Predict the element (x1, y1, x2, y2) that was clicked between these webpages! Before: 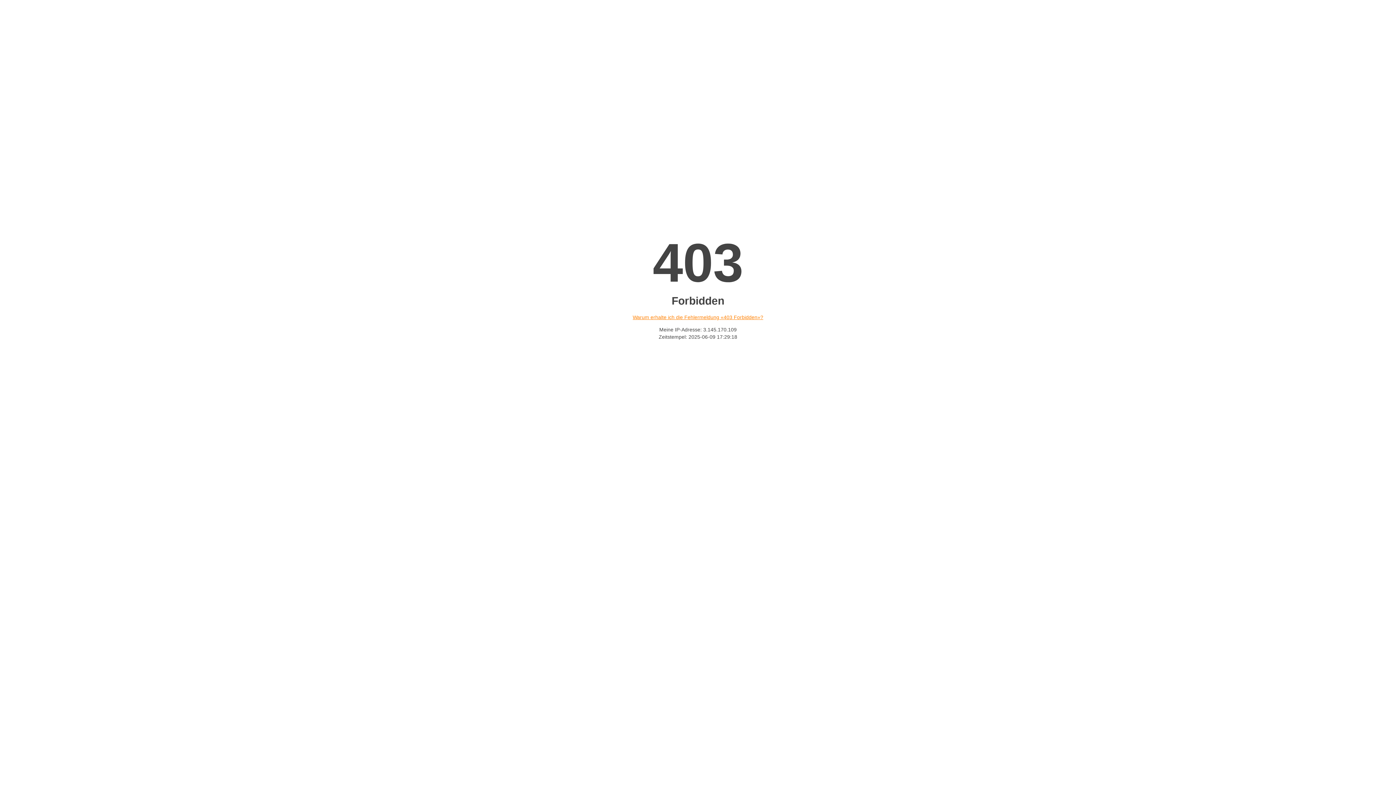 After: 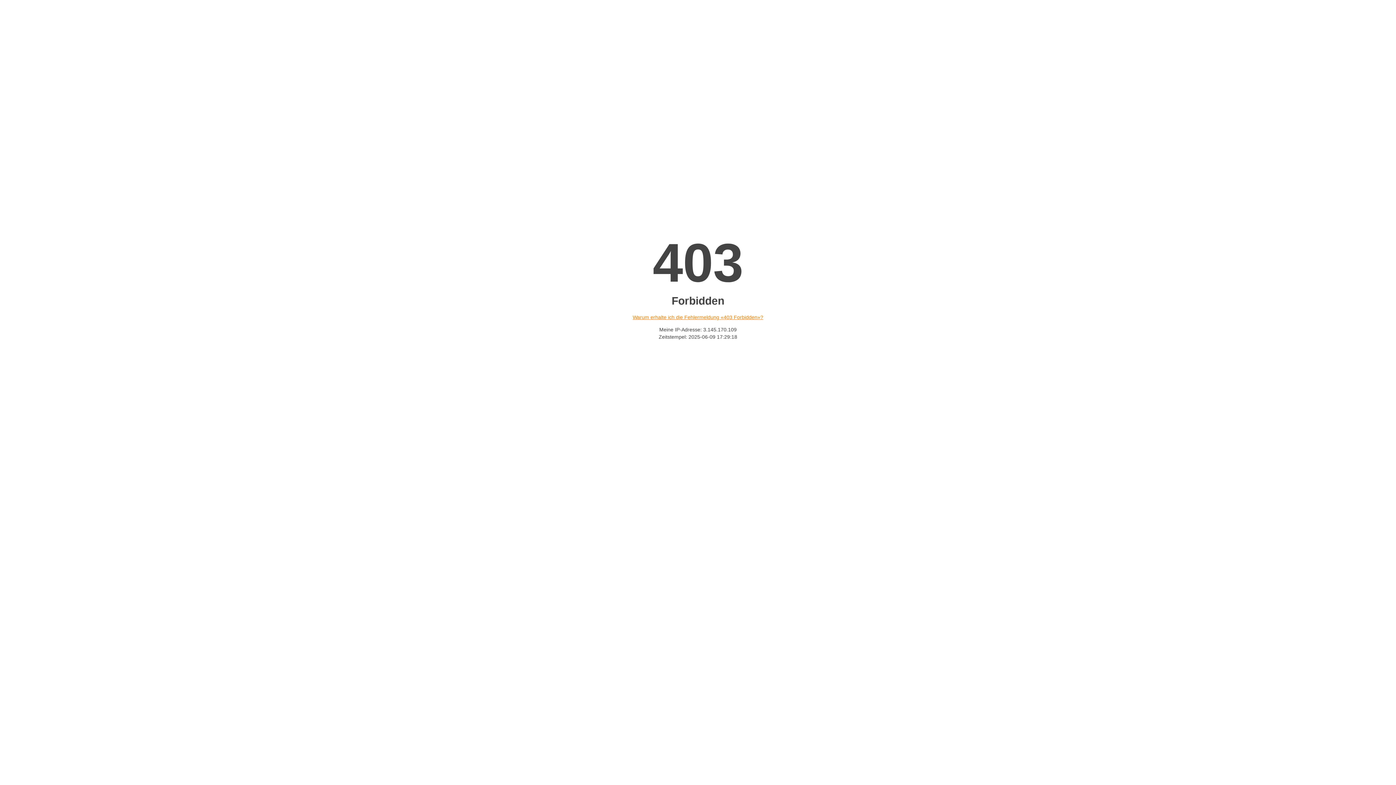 Action: bbox: (632, 314, 763, 320) label: Warum erhalte ich die Fehlermeldung «403 Forbidden»?